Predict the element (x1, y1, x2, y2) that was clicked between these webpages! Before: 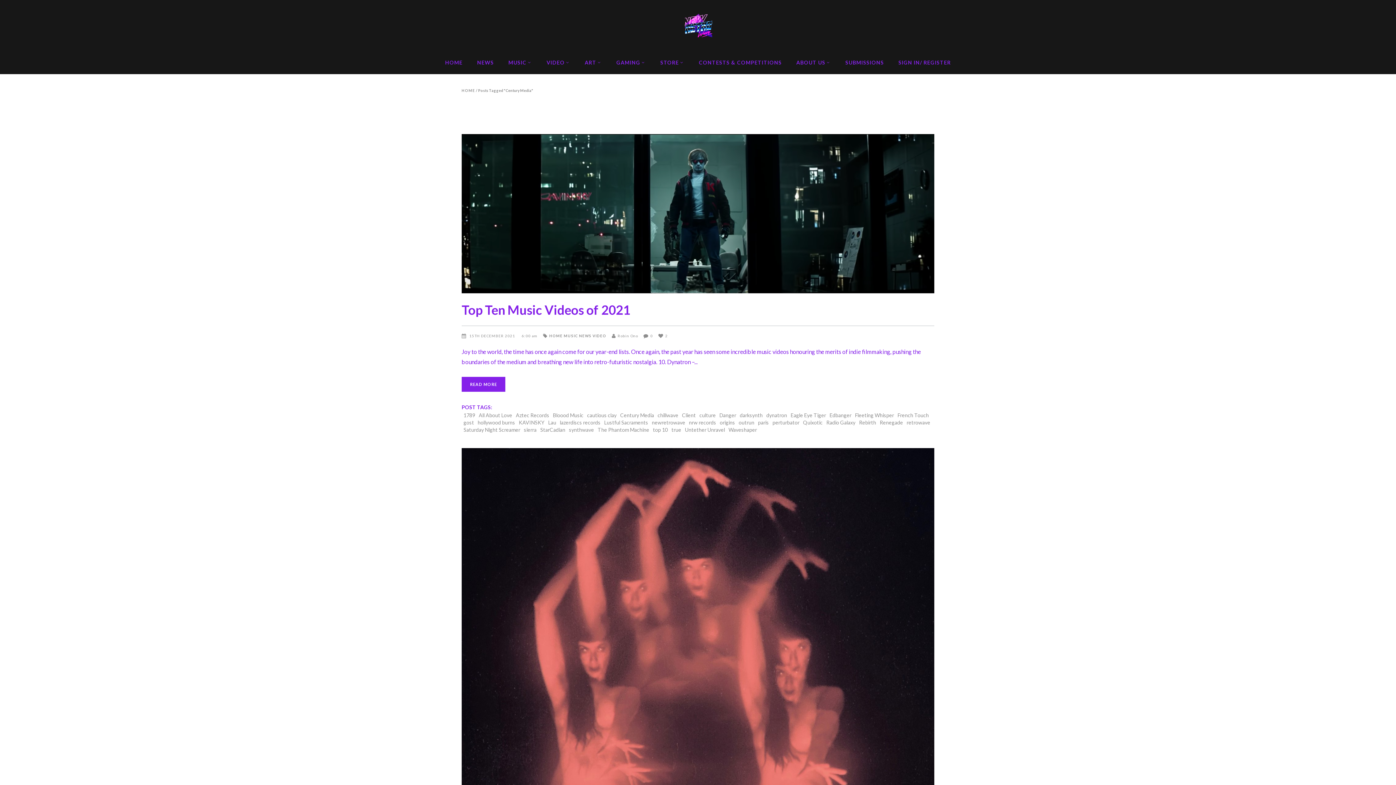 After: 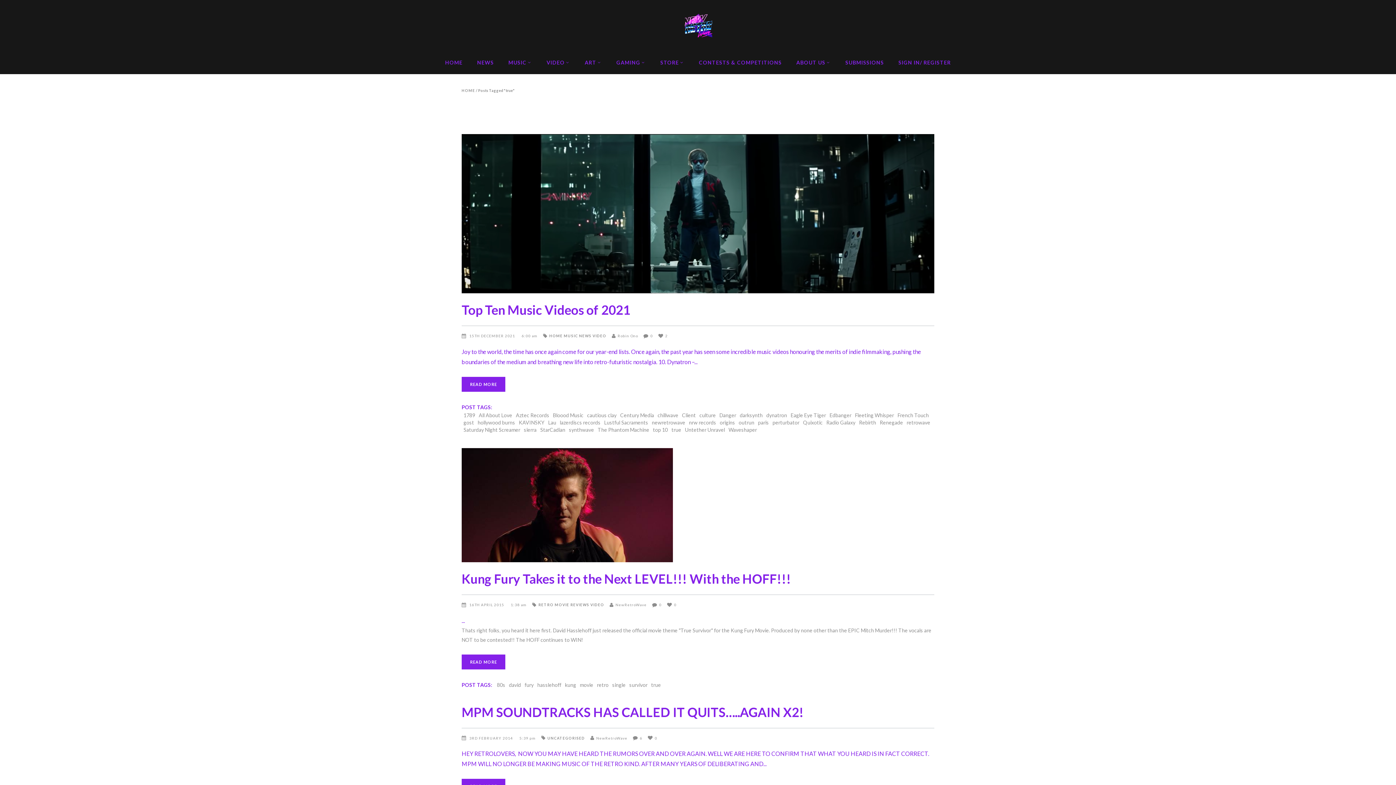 Action: bbox: (671, 426, 681, 433) label: true